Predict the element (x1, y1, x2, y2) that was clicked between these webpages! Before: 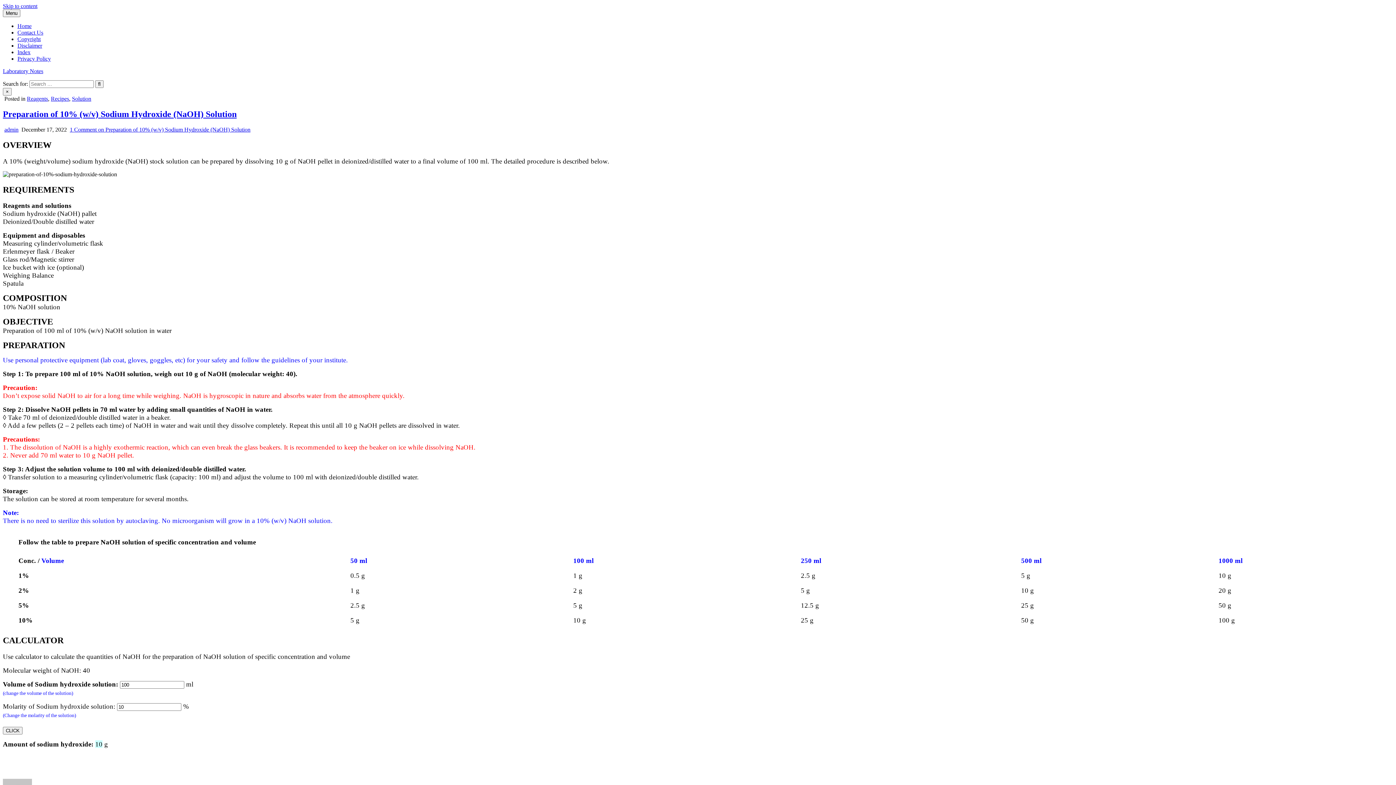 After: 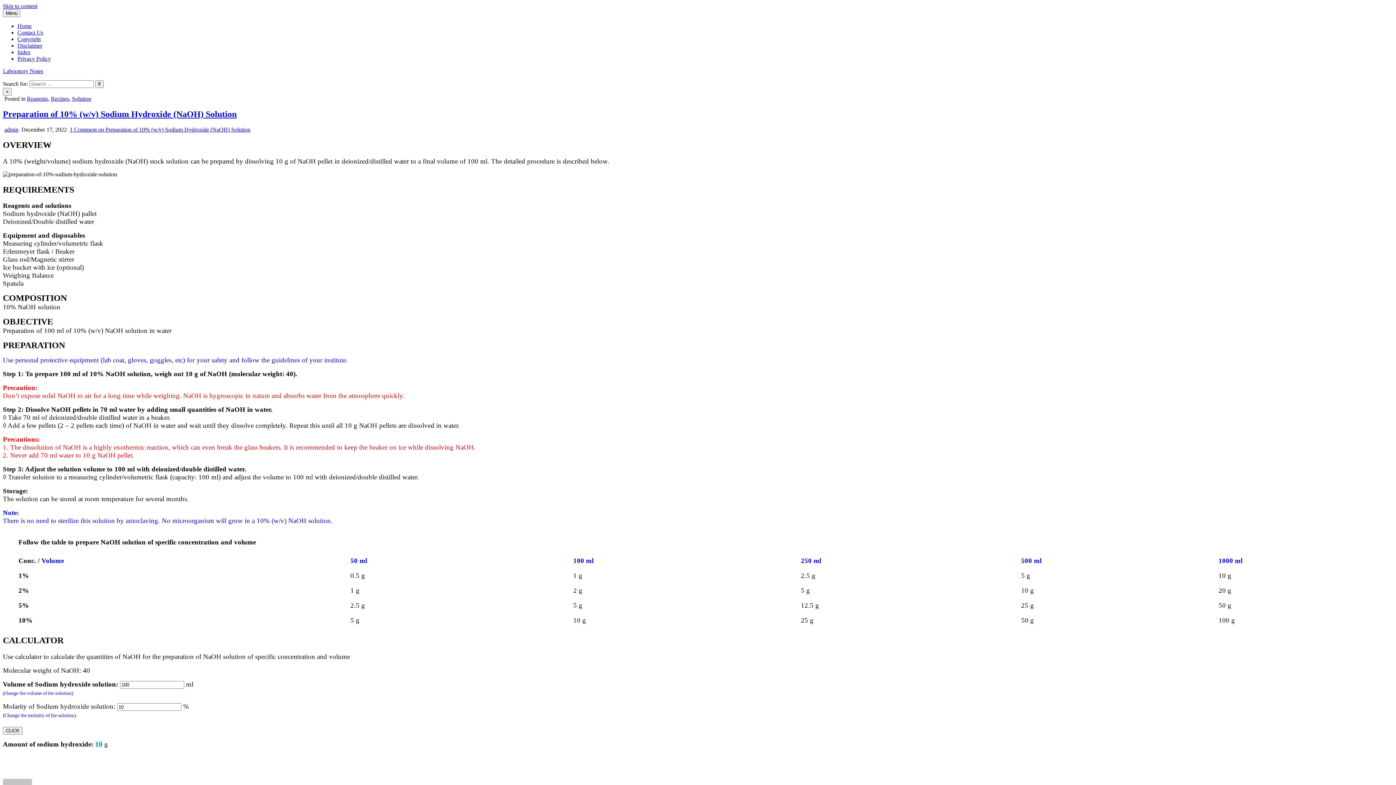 Action: bbox: (2, 754, 1393, 773) label: 



